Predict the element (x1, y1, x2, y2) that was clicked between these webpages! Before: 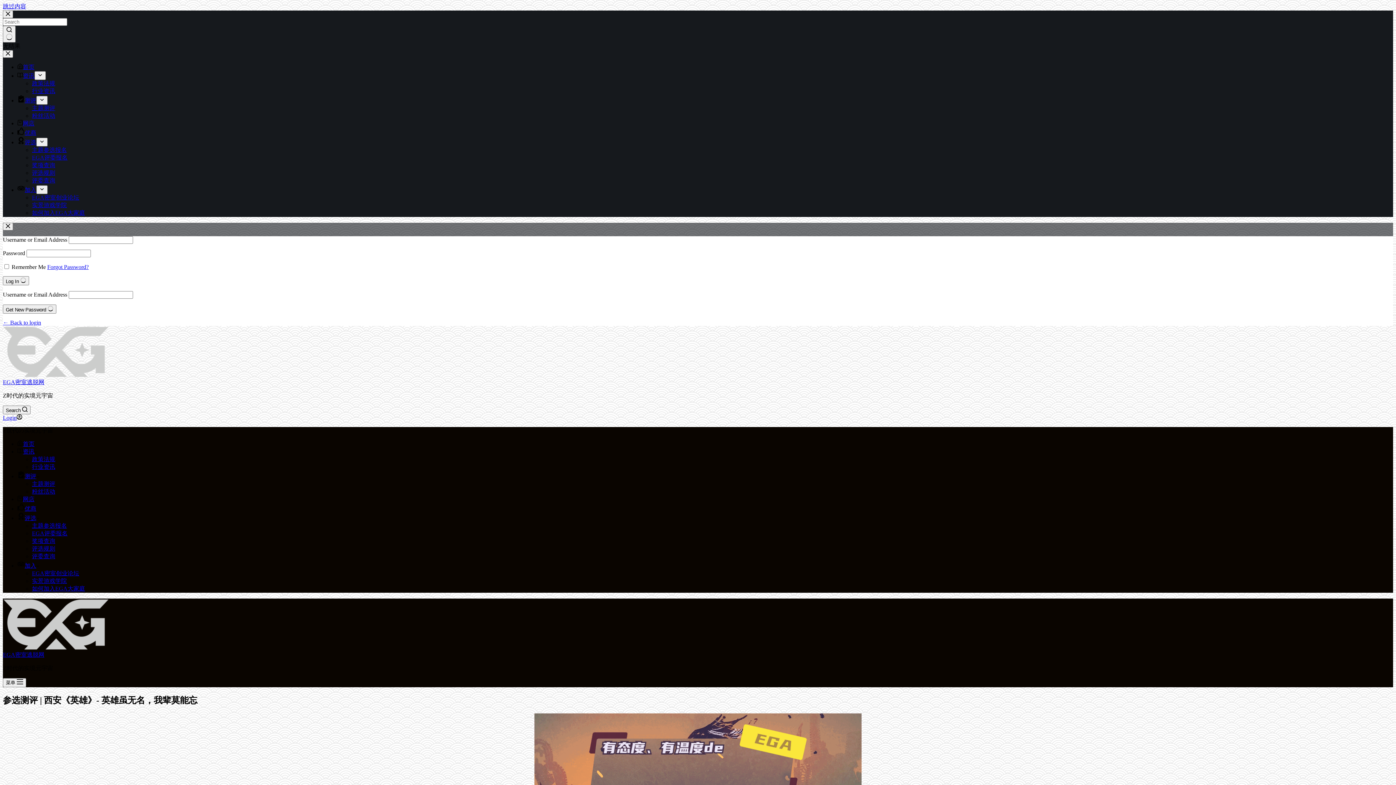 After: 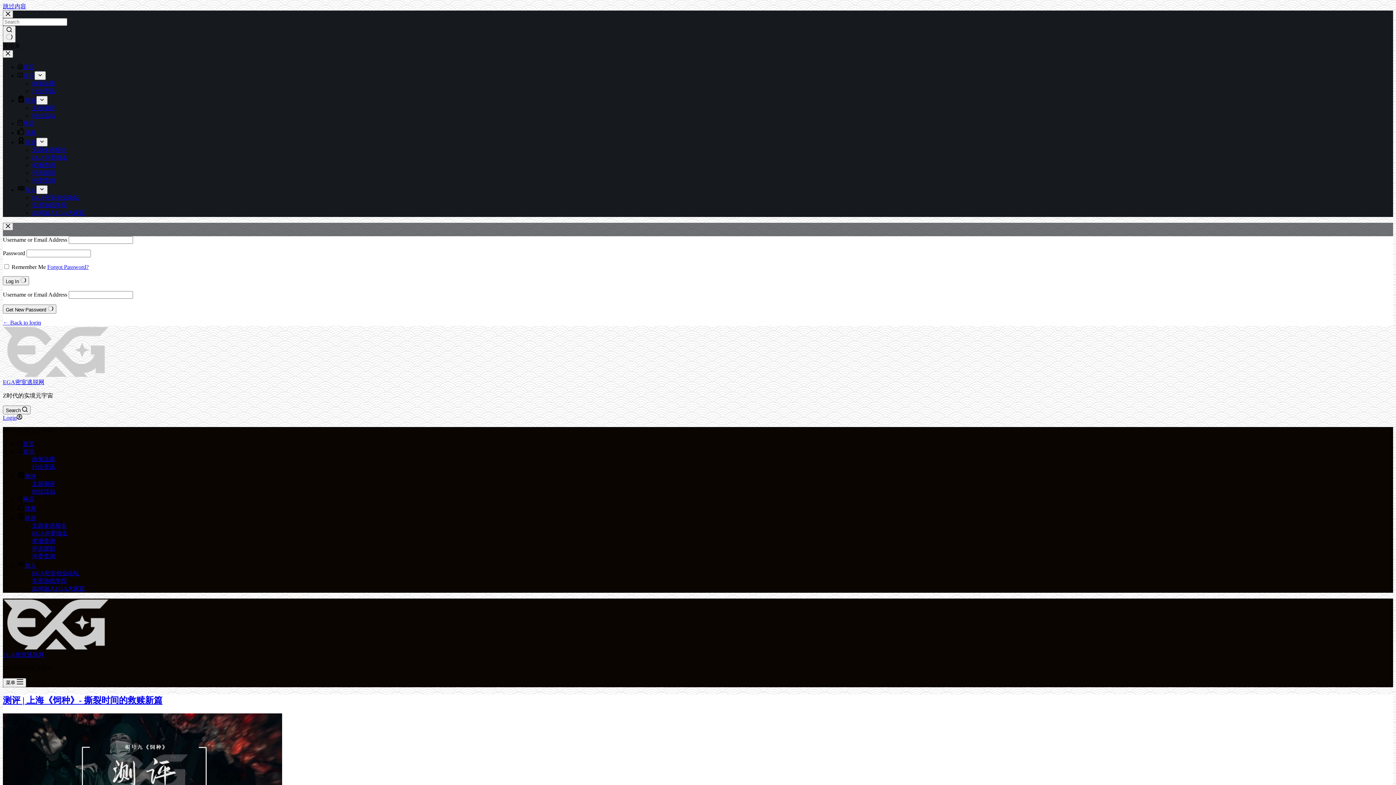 Action: bbox: (32, 481, 55, 487) label: 主题测评